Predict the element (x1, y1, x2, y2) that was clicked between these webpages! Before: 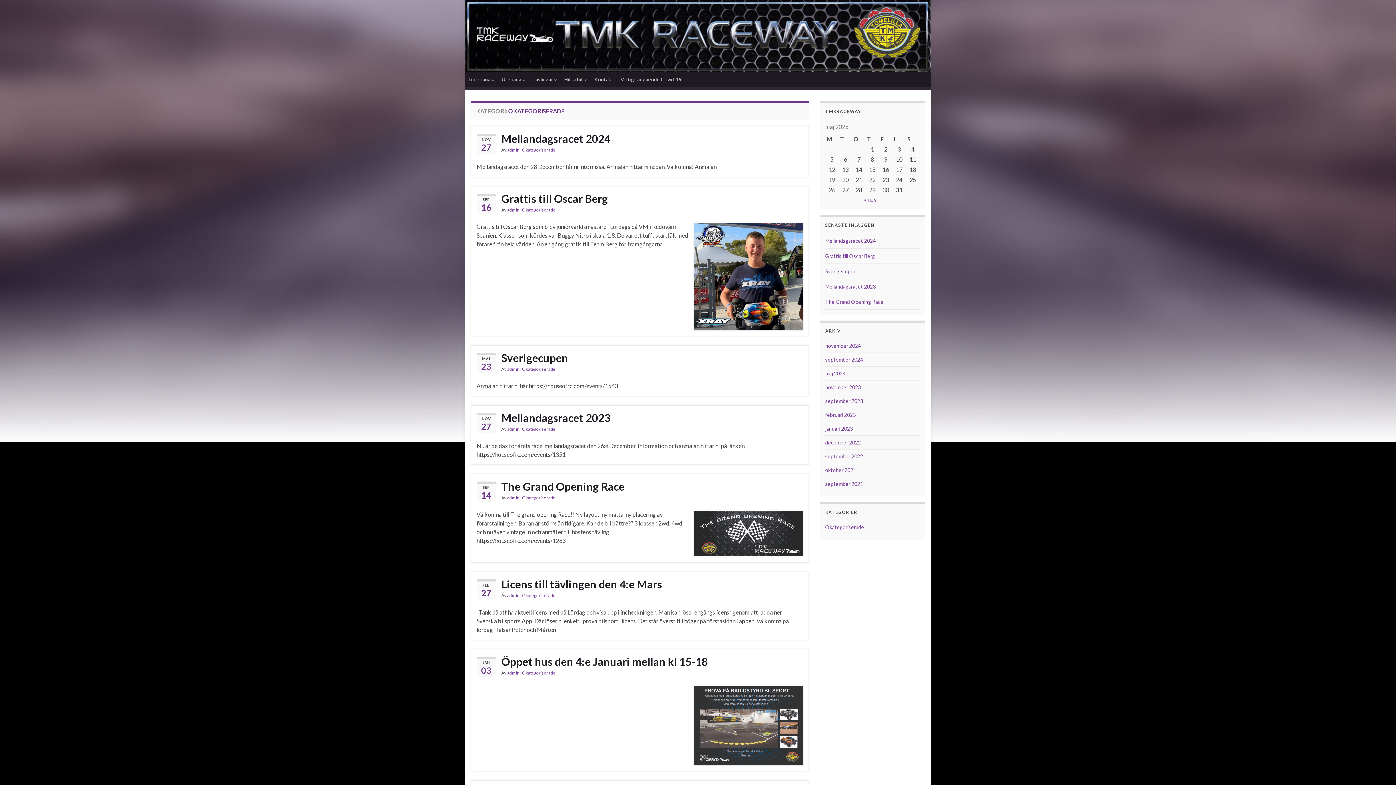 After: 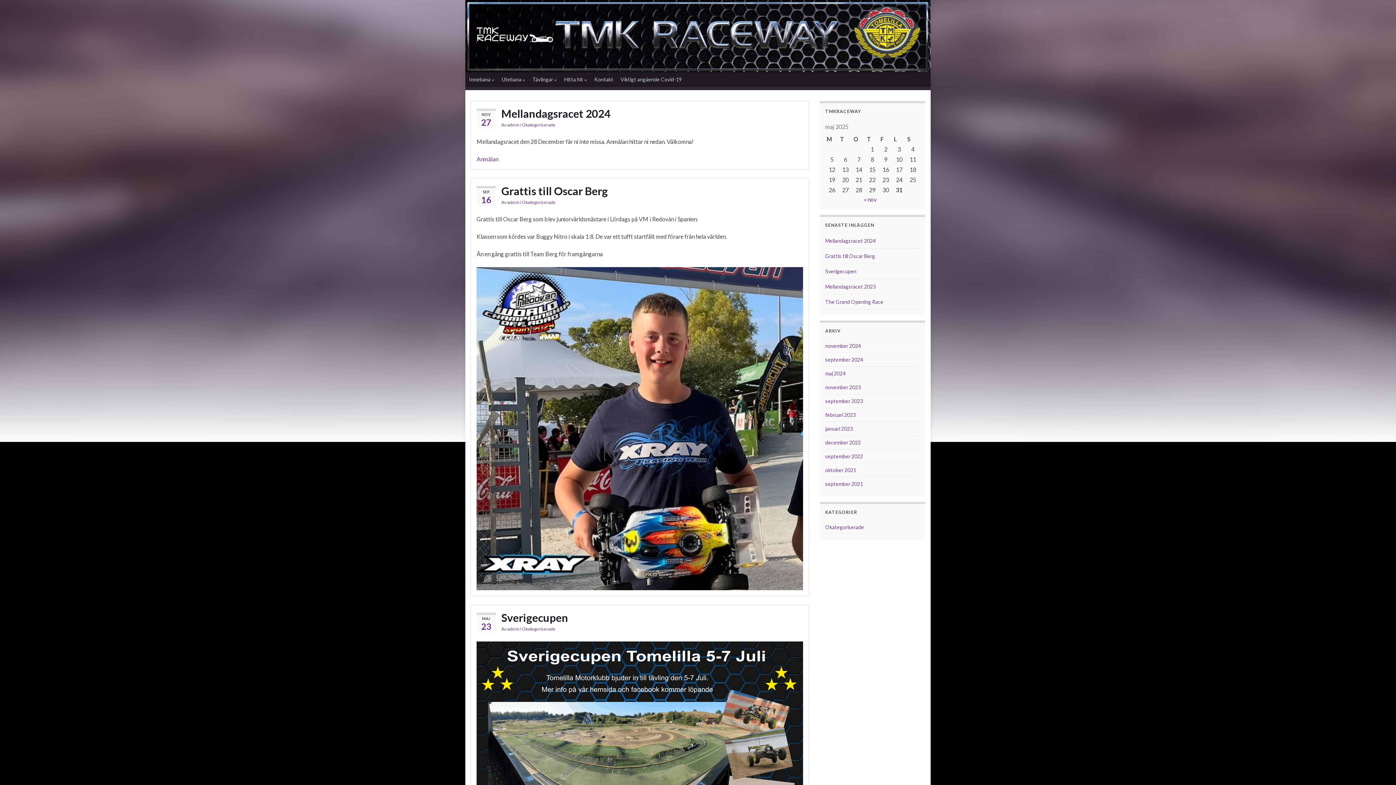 Action: bbox: (465, 0, 930, 72) label:  